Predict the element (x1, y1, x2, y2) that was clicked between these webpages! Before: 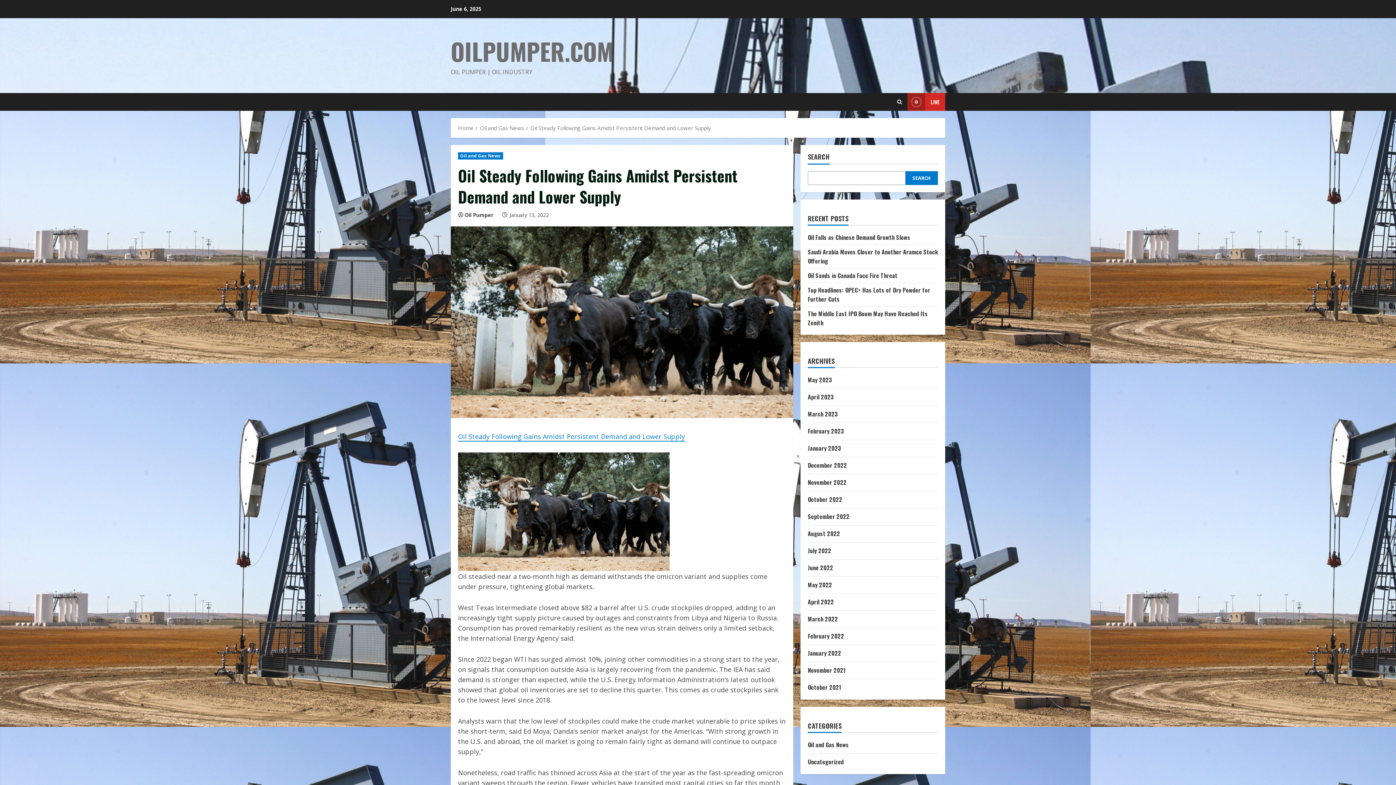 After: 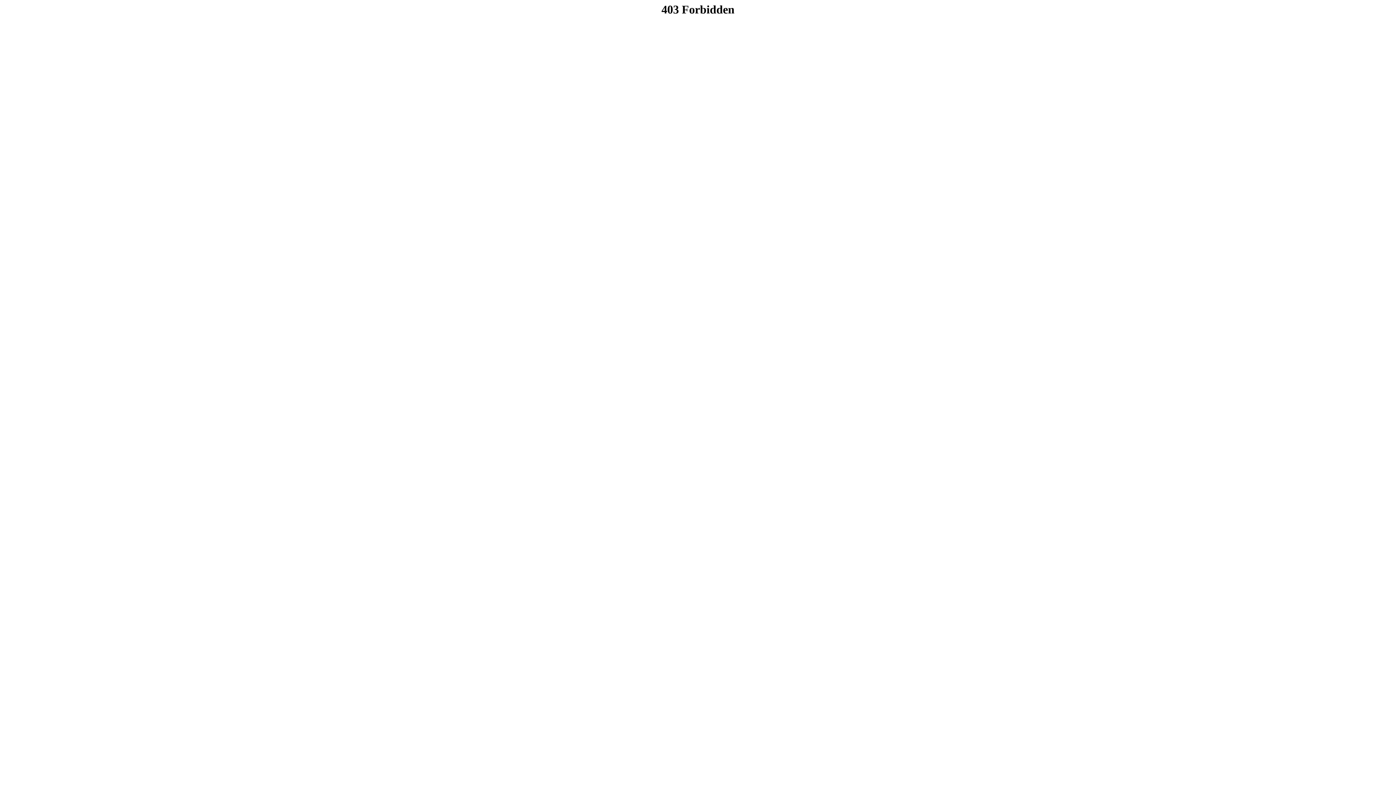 Action: bbox: (458, 432, 685, 441) label: Oil Steady Following Gains Amidst Persistent Demand and Lower Supply